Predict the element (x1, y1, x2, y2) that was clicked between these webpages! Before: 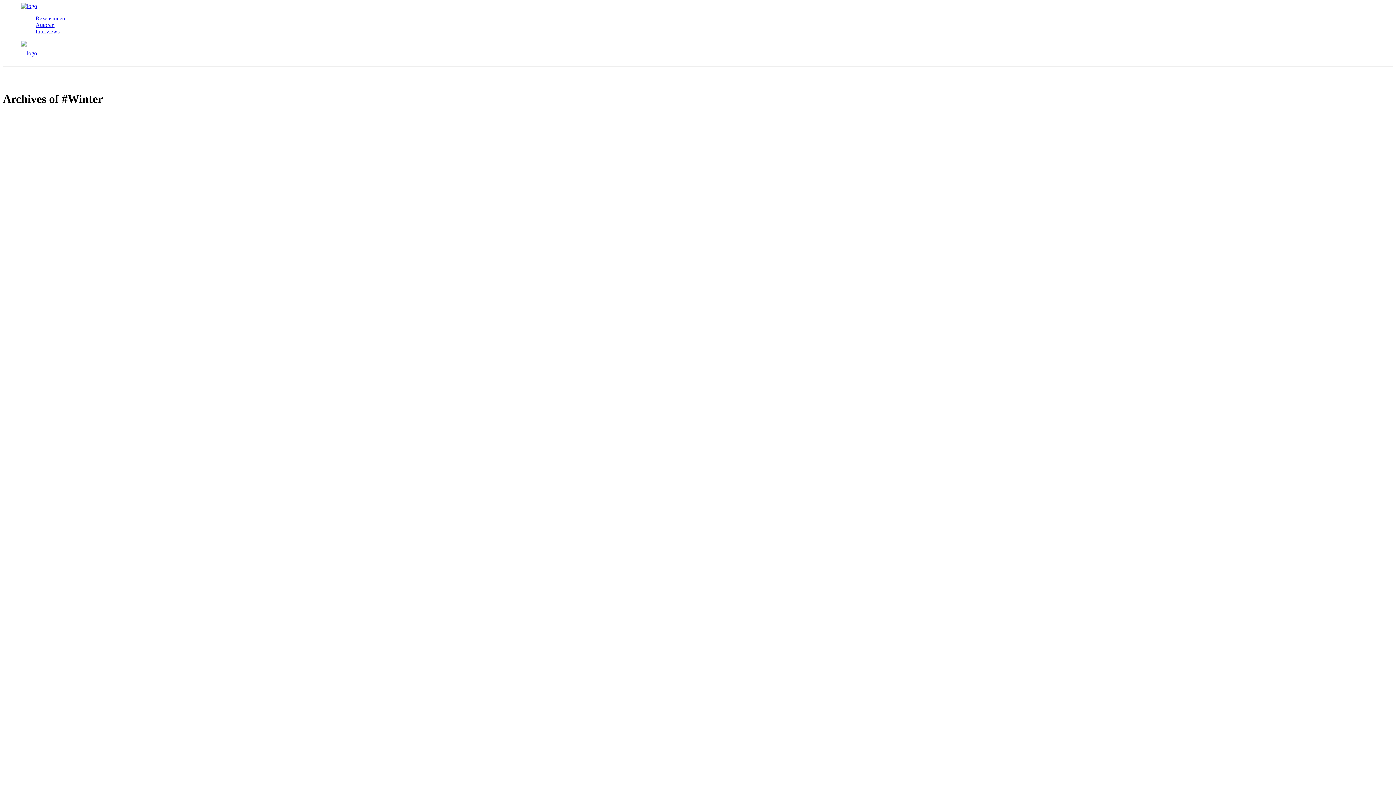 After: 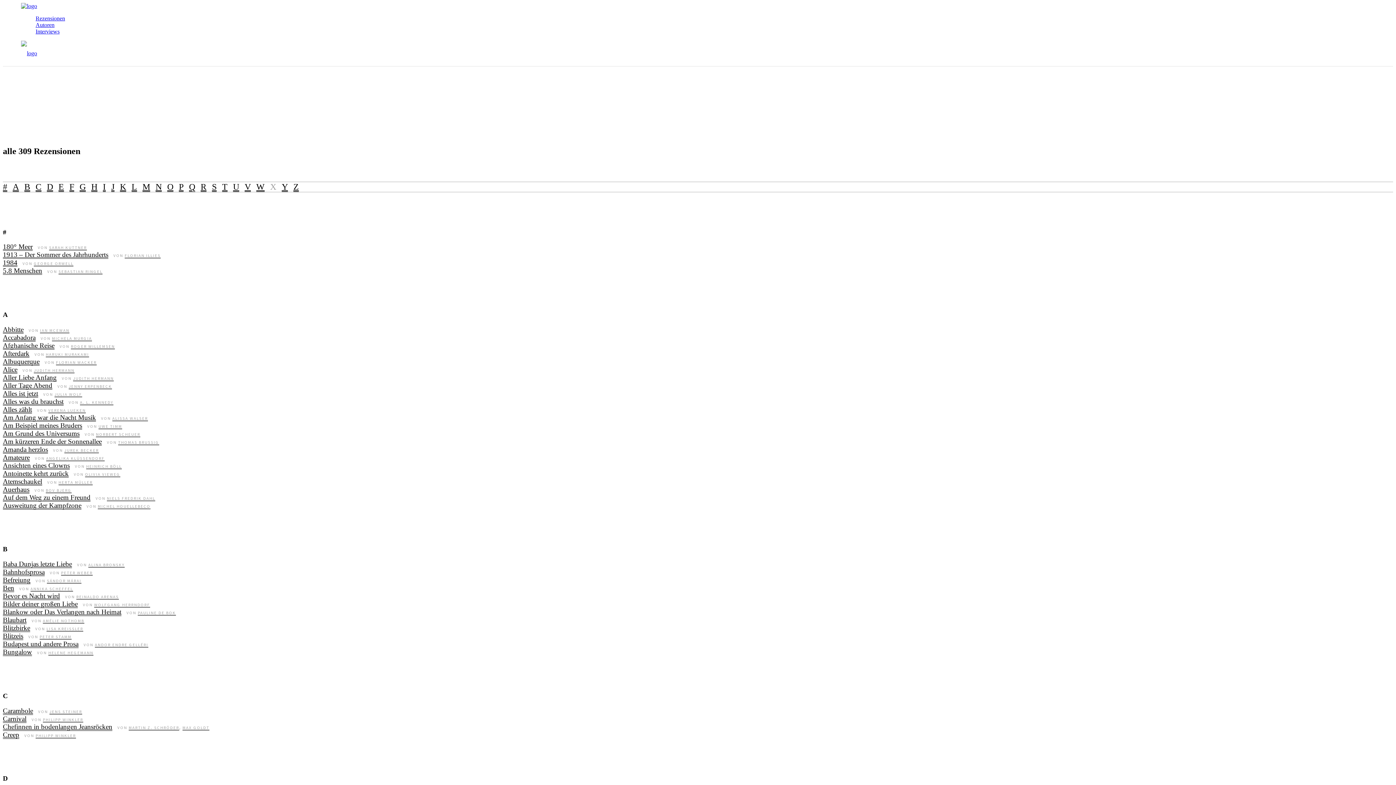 Action: label: Rezensionen bbox: (35, 15, 65, 21)